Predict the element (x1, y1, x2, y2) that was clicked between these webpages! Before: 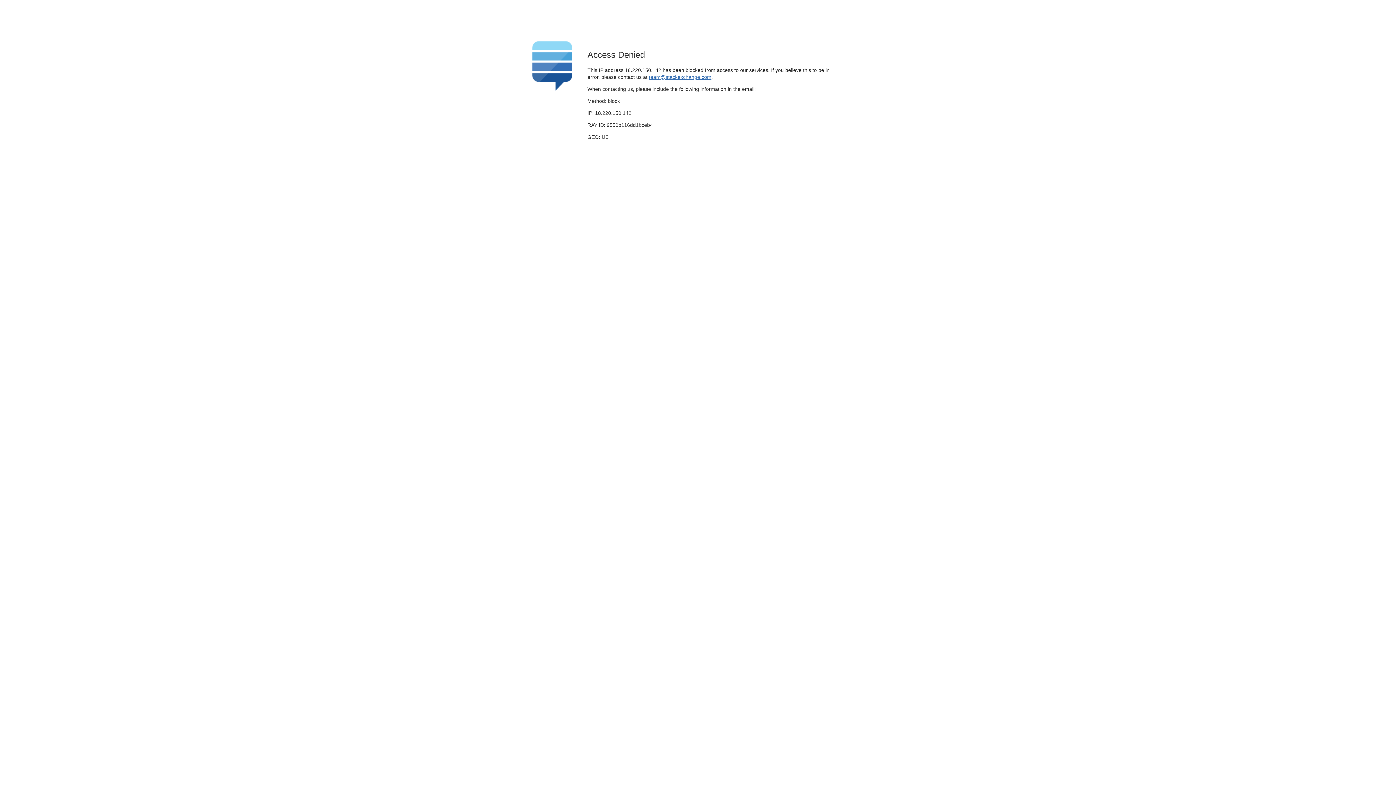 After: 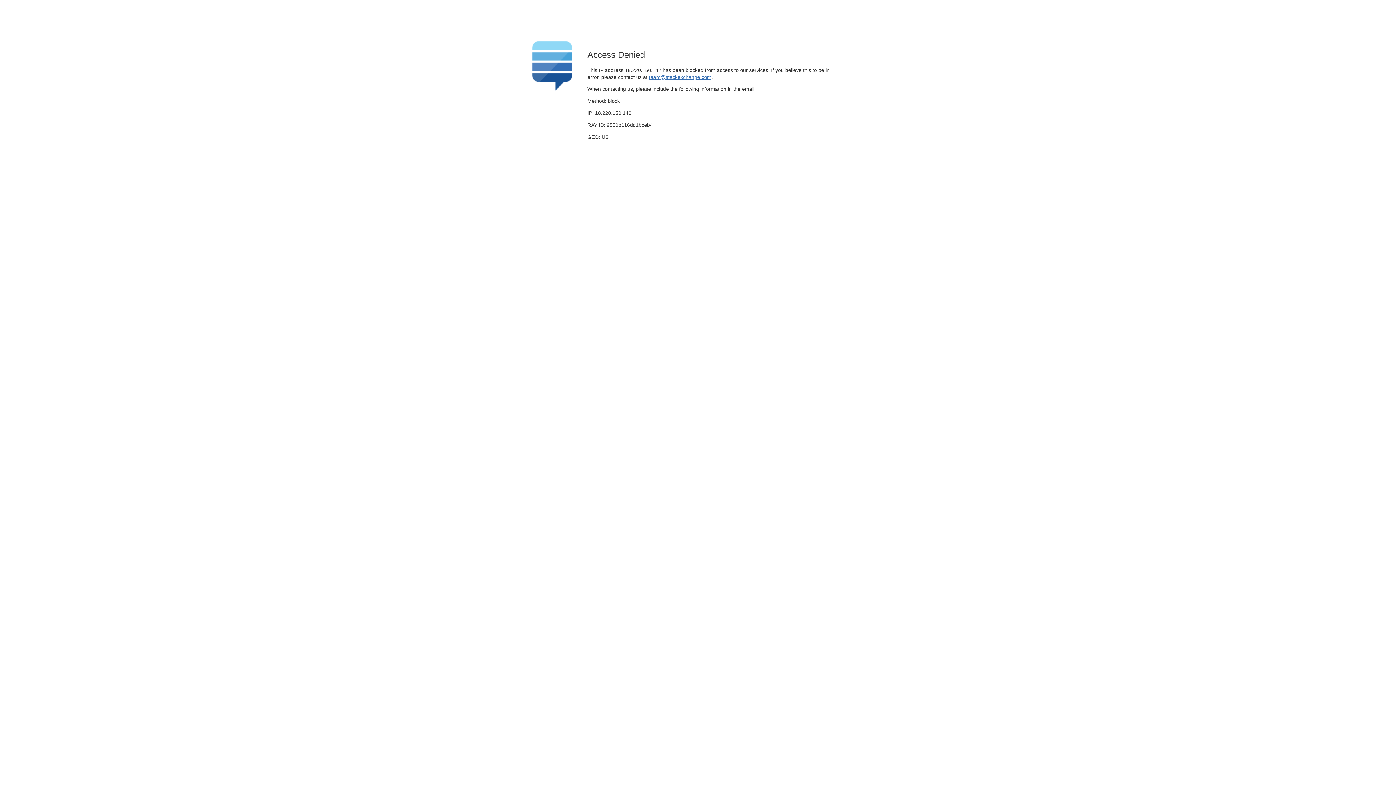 Action: label: team@stackexchange.com bbox: (649, 74, 711, 79)